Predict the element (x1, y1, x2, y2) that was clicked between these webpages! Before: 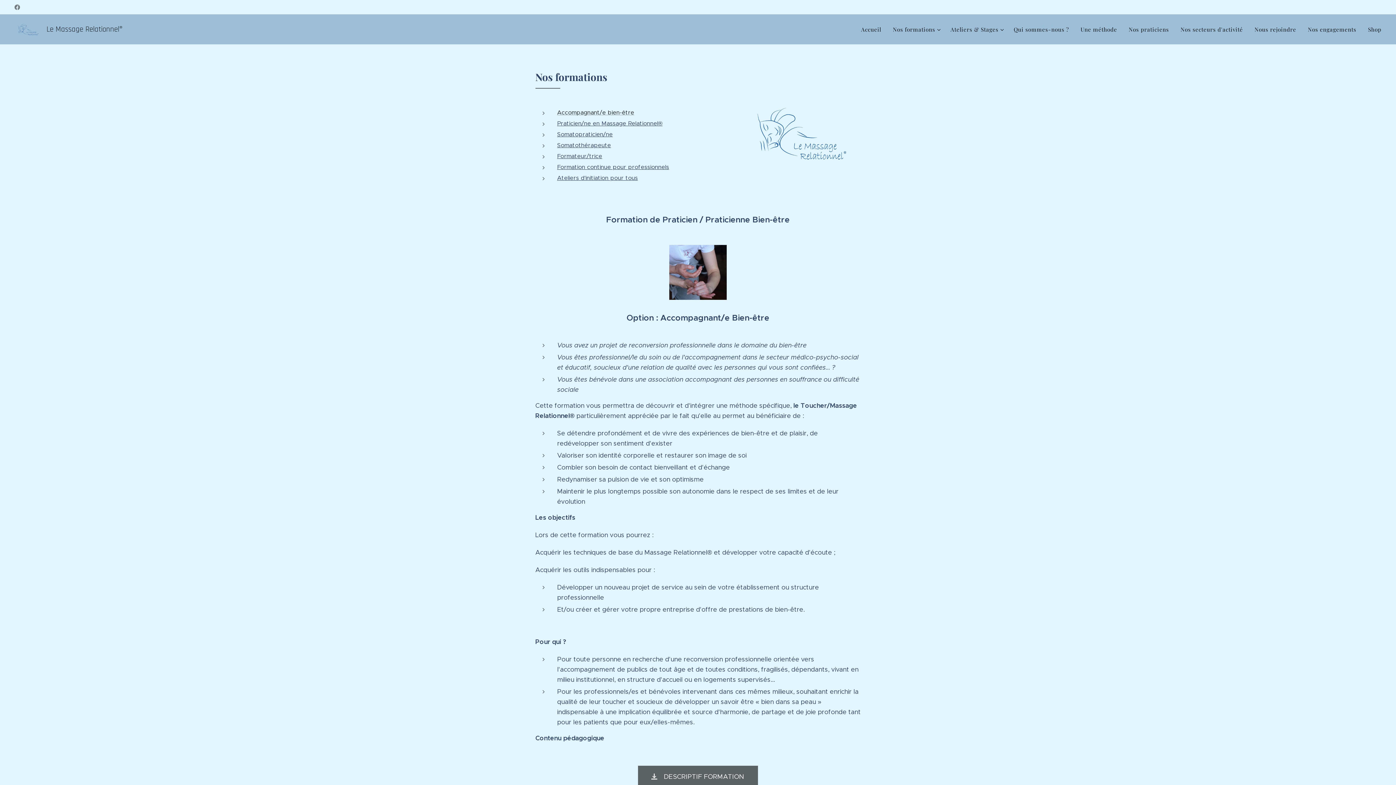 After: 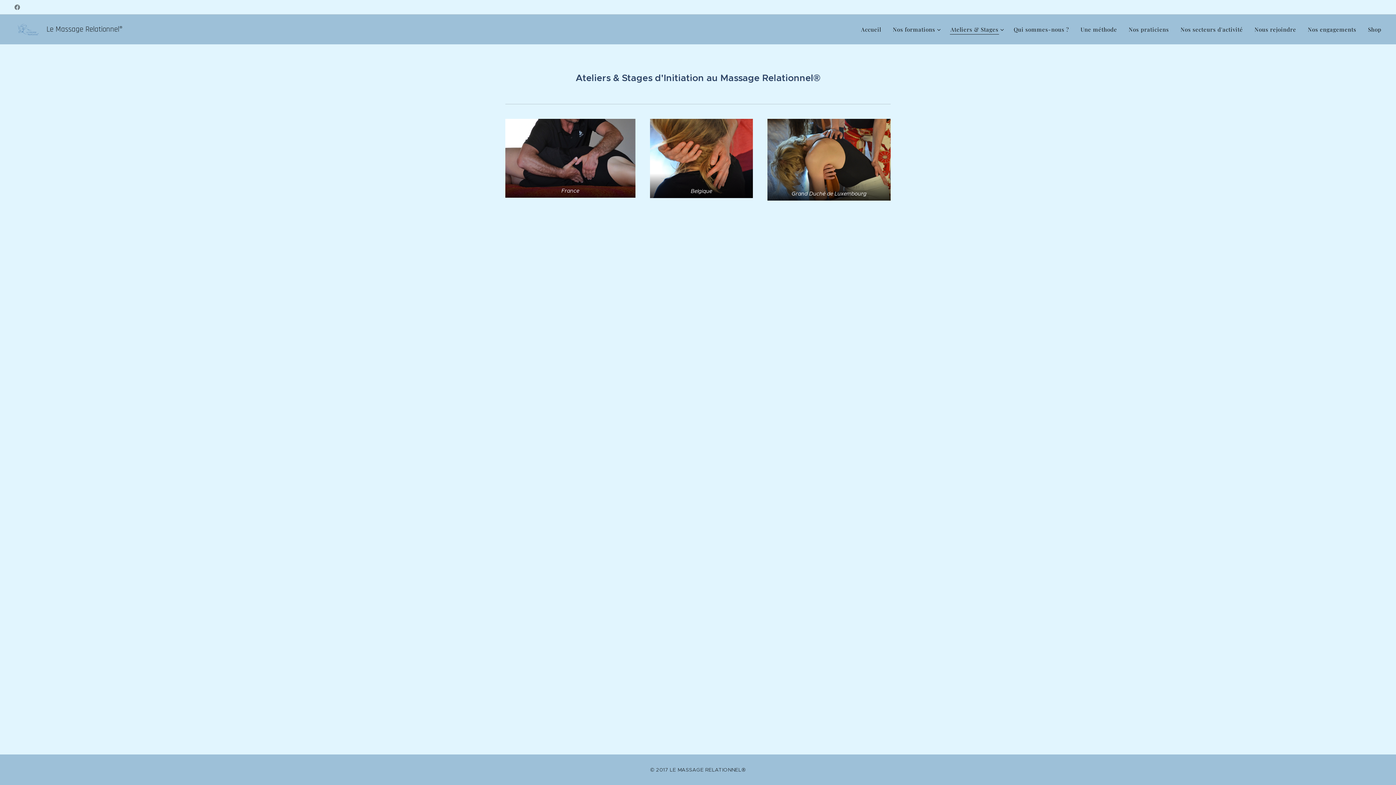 Action: label: Ateliers & Stages bbox: (944, 20, 1008, 38)